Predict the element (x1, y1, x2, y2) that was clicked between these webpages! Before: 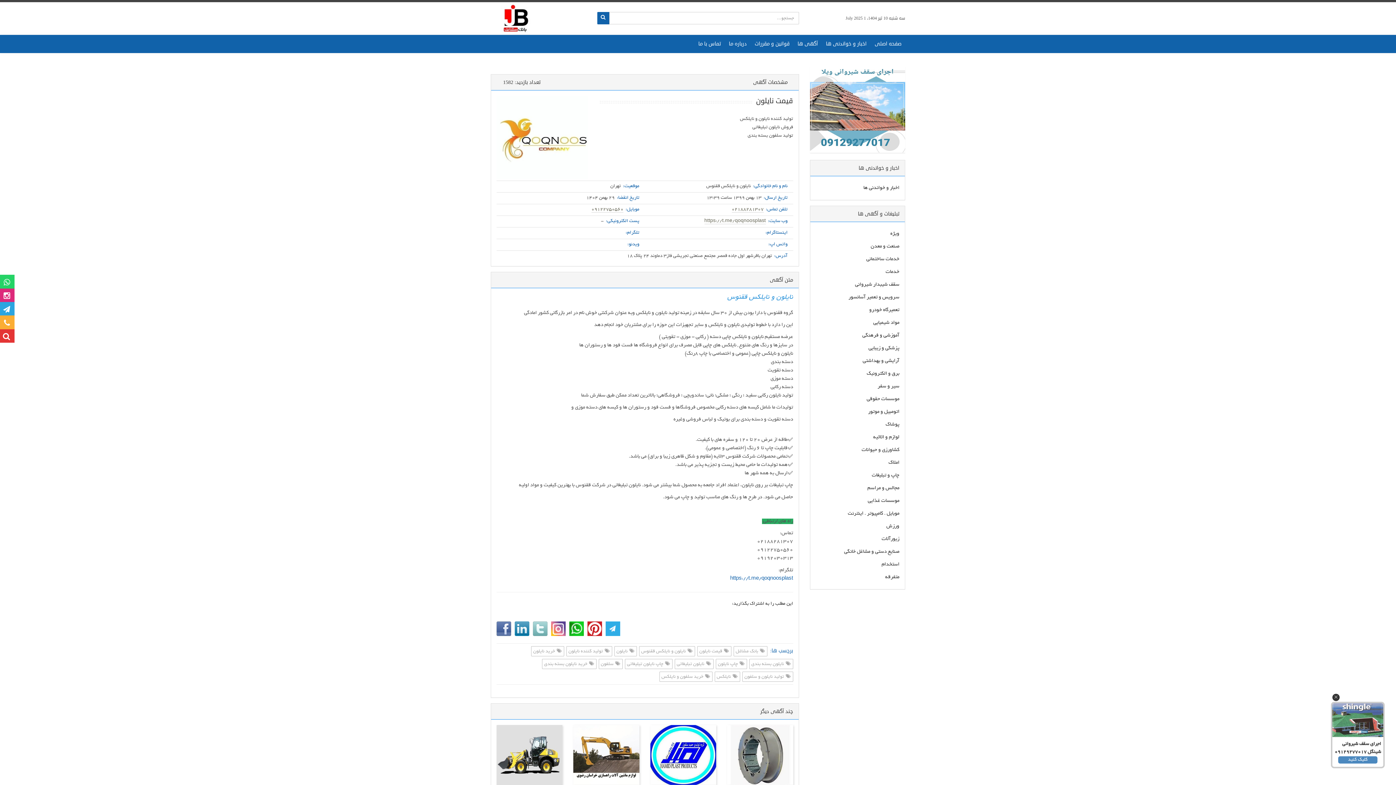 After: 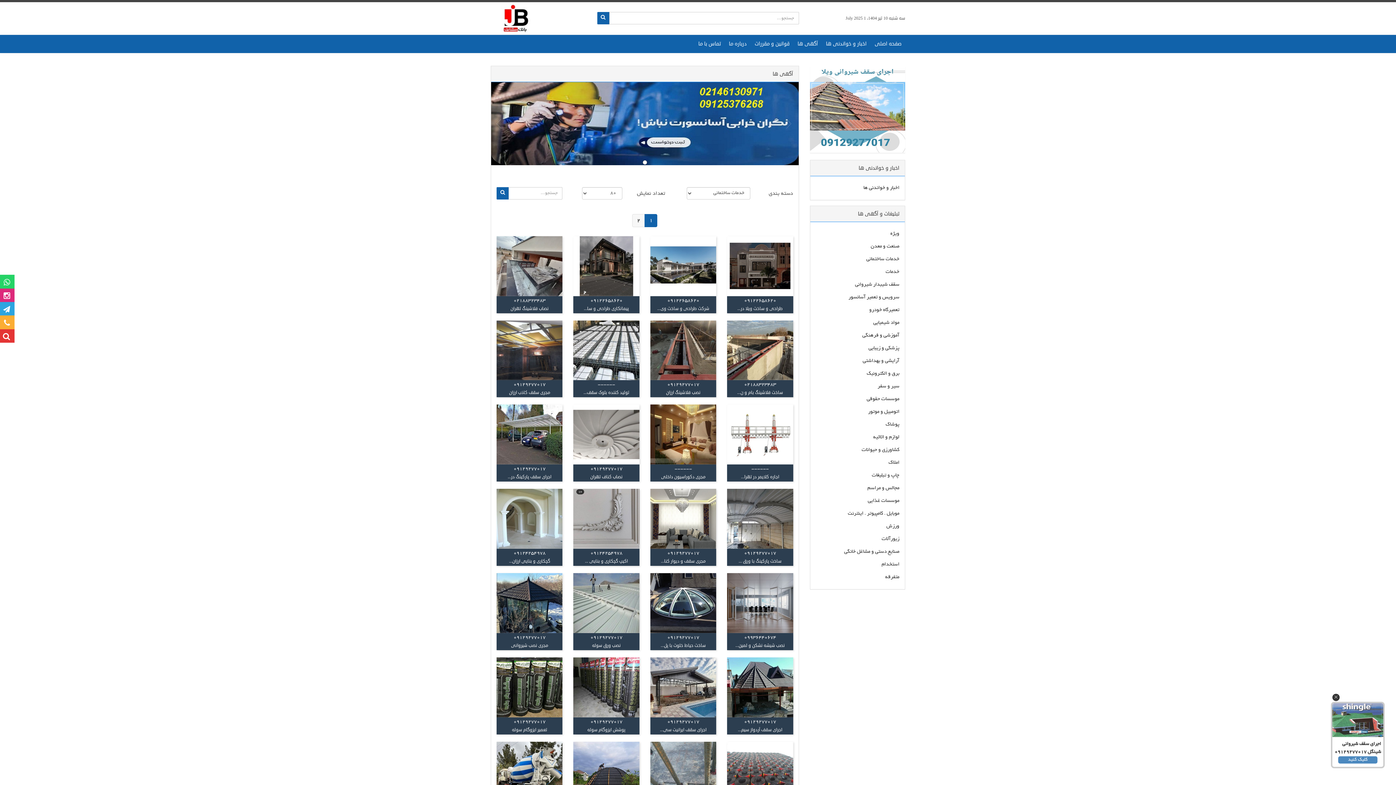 Action: label: خدمات ساختمانی bbox: (810, 252, 905, 265)